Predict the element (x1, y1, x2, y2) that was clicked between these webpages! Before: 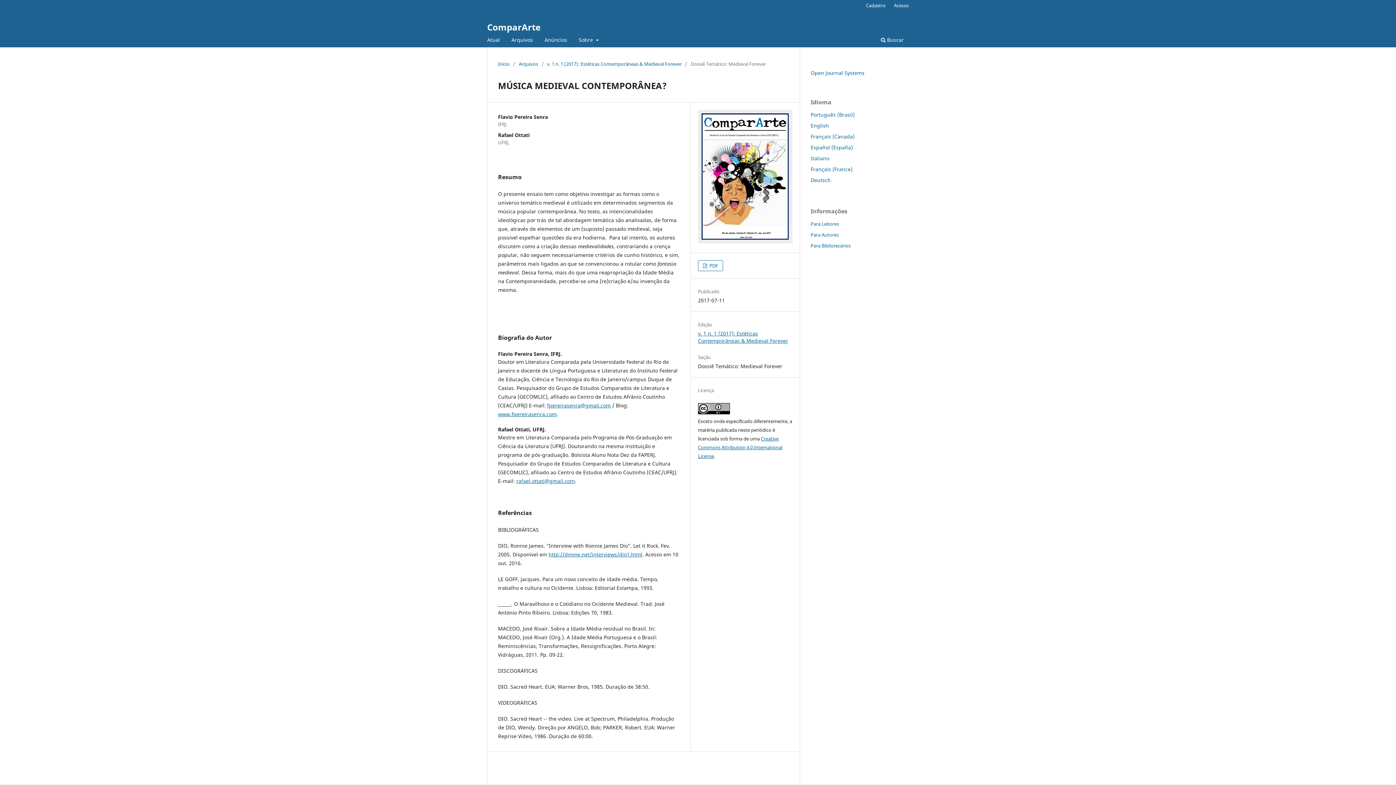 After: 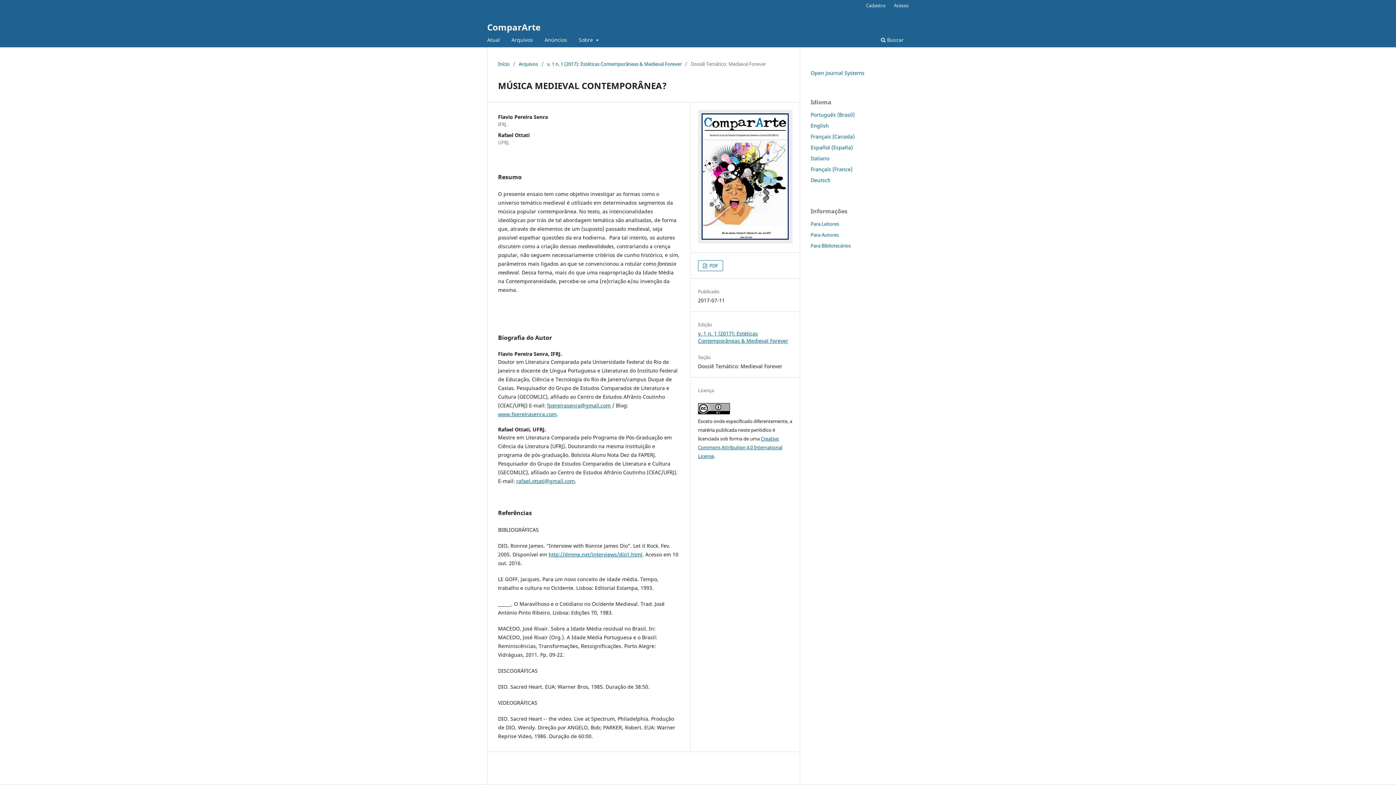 Action: bbox: (810, 111, 854, 118) label: Português (Brasil)